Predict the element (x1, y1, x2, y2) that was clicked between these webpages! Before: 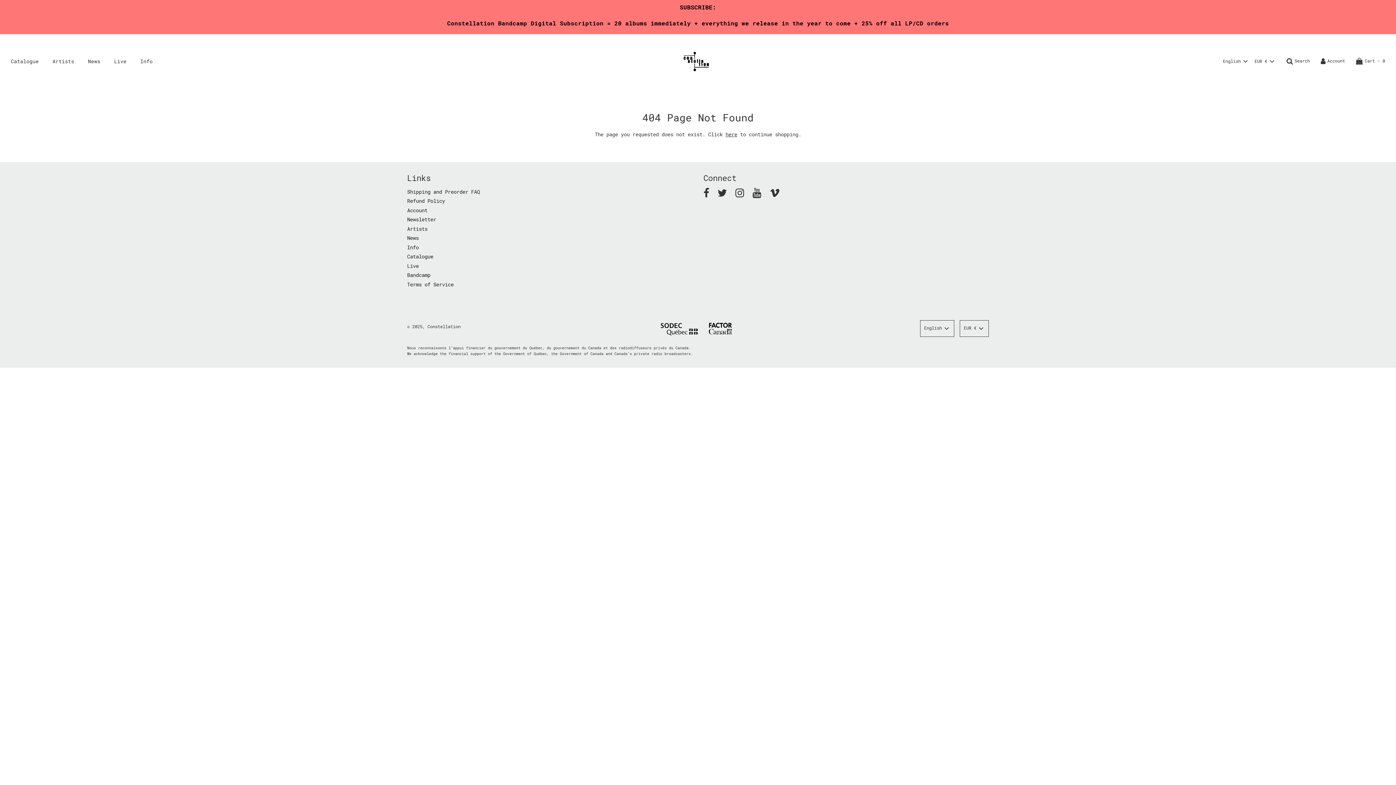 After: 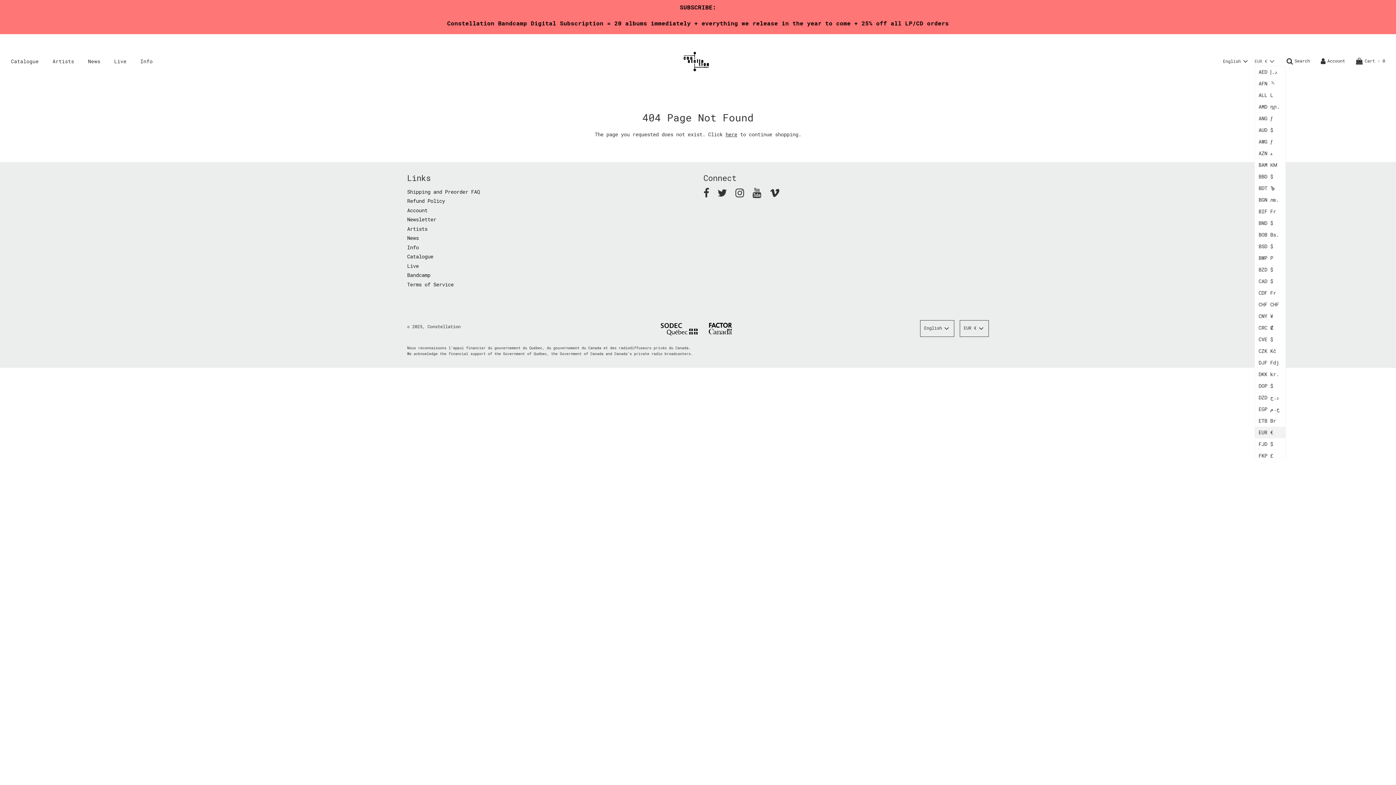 Action: label: EUR € bbox: (1254, 57, 1276, 65)